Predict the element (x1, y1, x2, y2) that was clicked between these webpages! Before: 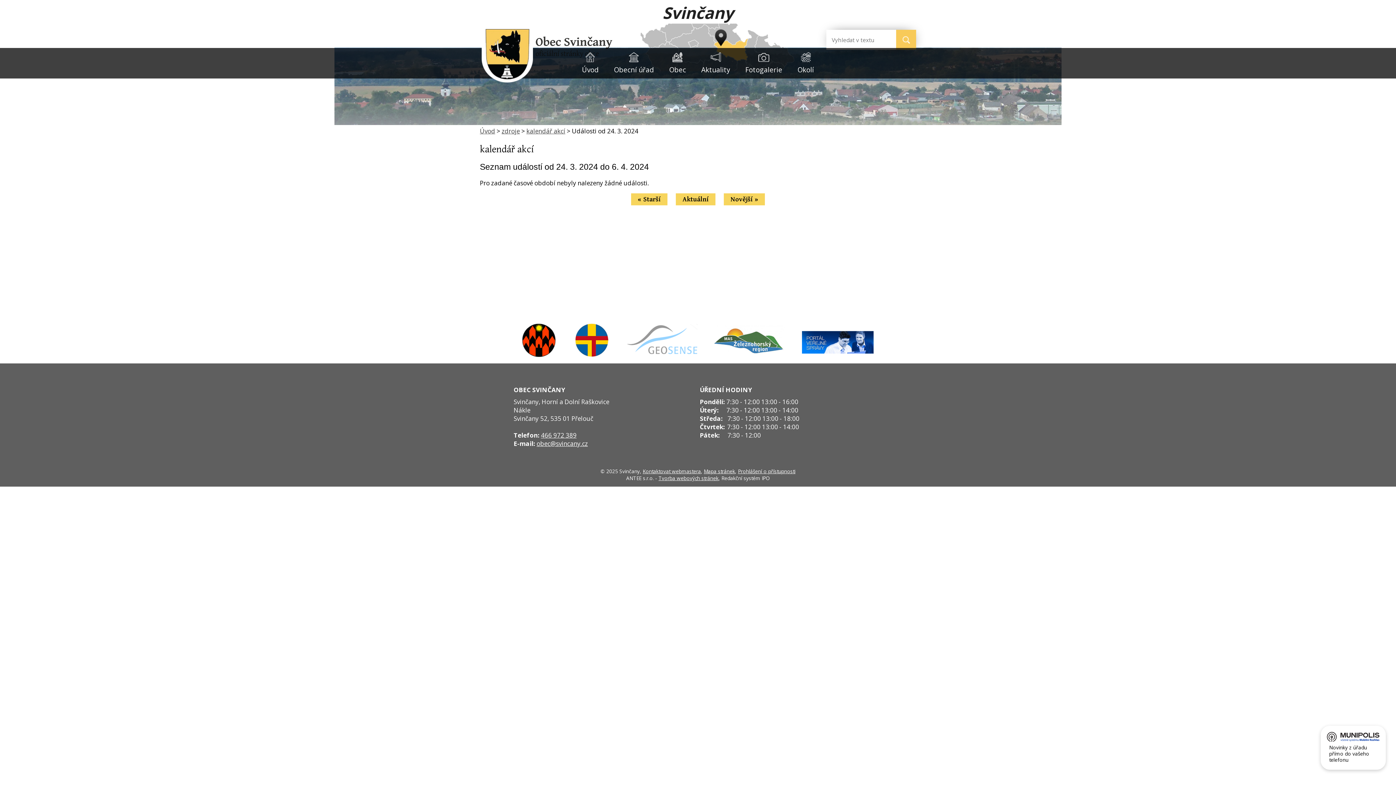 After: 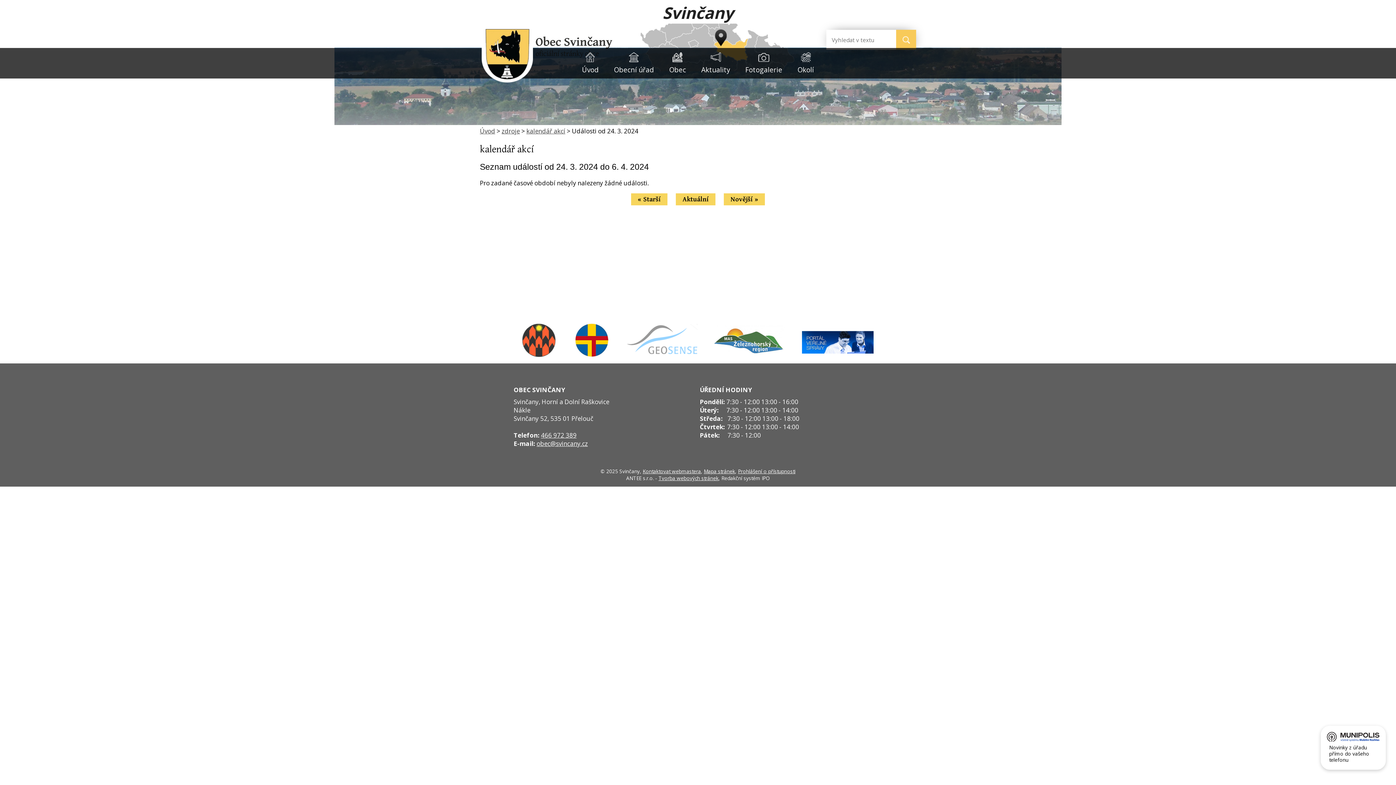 Action: bbox: (515, 347, 567, 371) label:  